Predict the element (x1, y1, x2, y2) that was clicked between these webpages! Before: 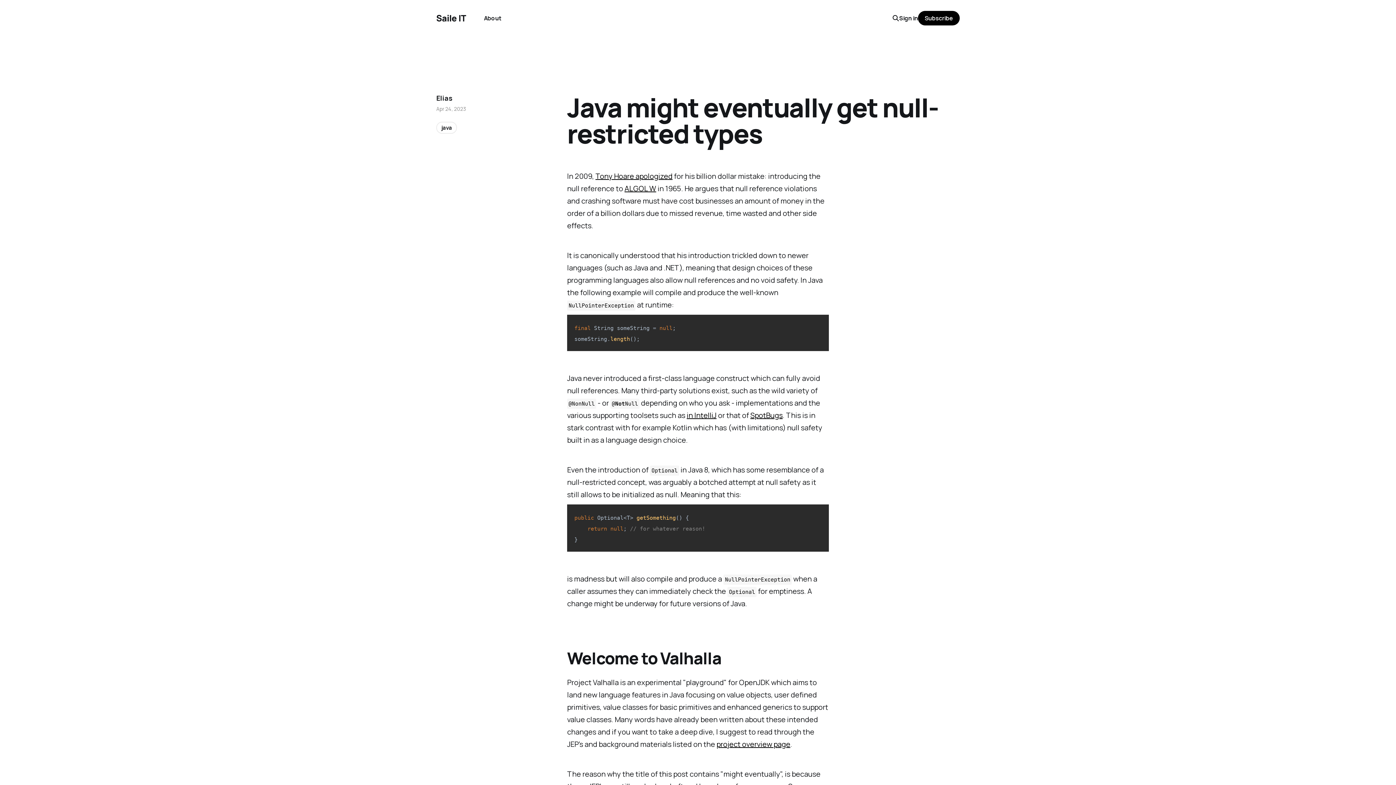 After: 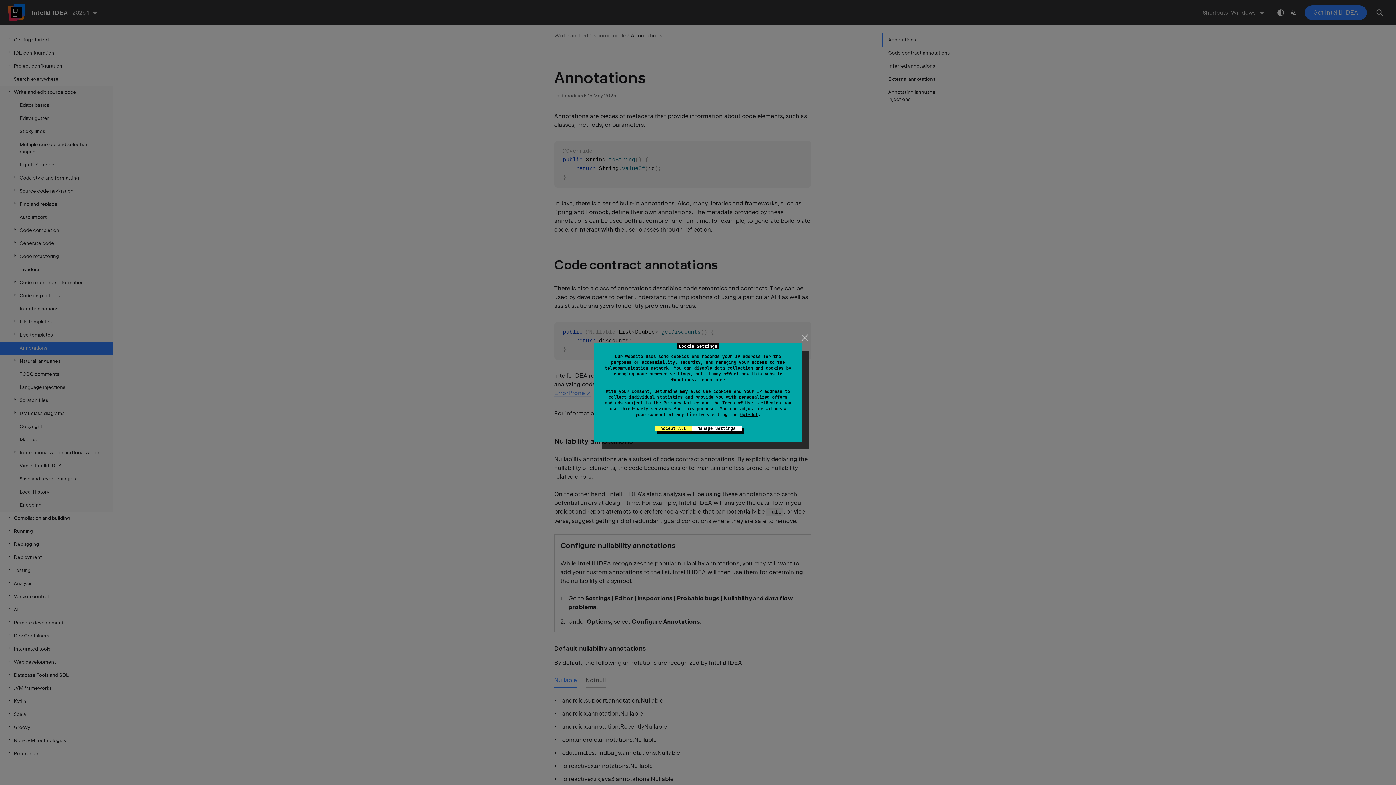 Action: label: in IntelliJ bbox: (686, 410, 716, 420)